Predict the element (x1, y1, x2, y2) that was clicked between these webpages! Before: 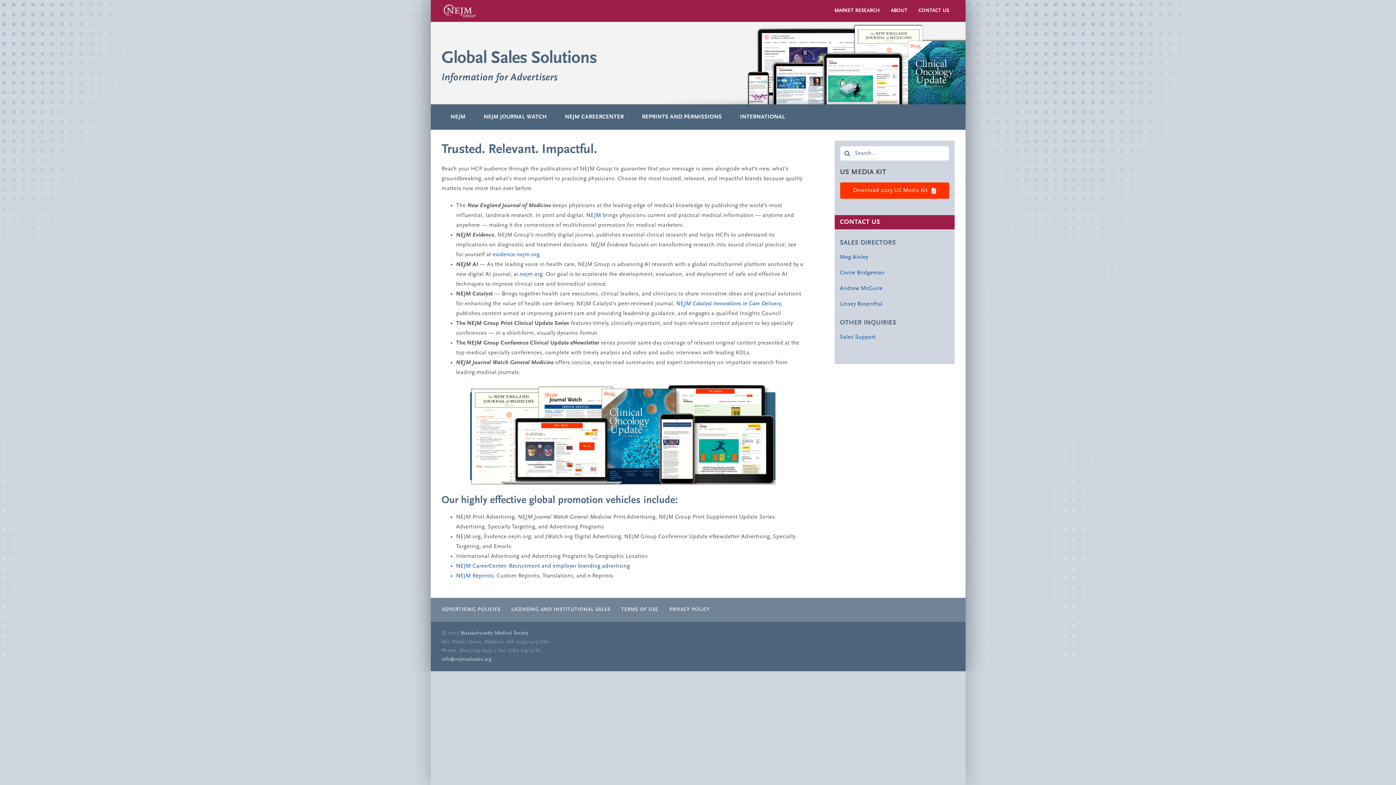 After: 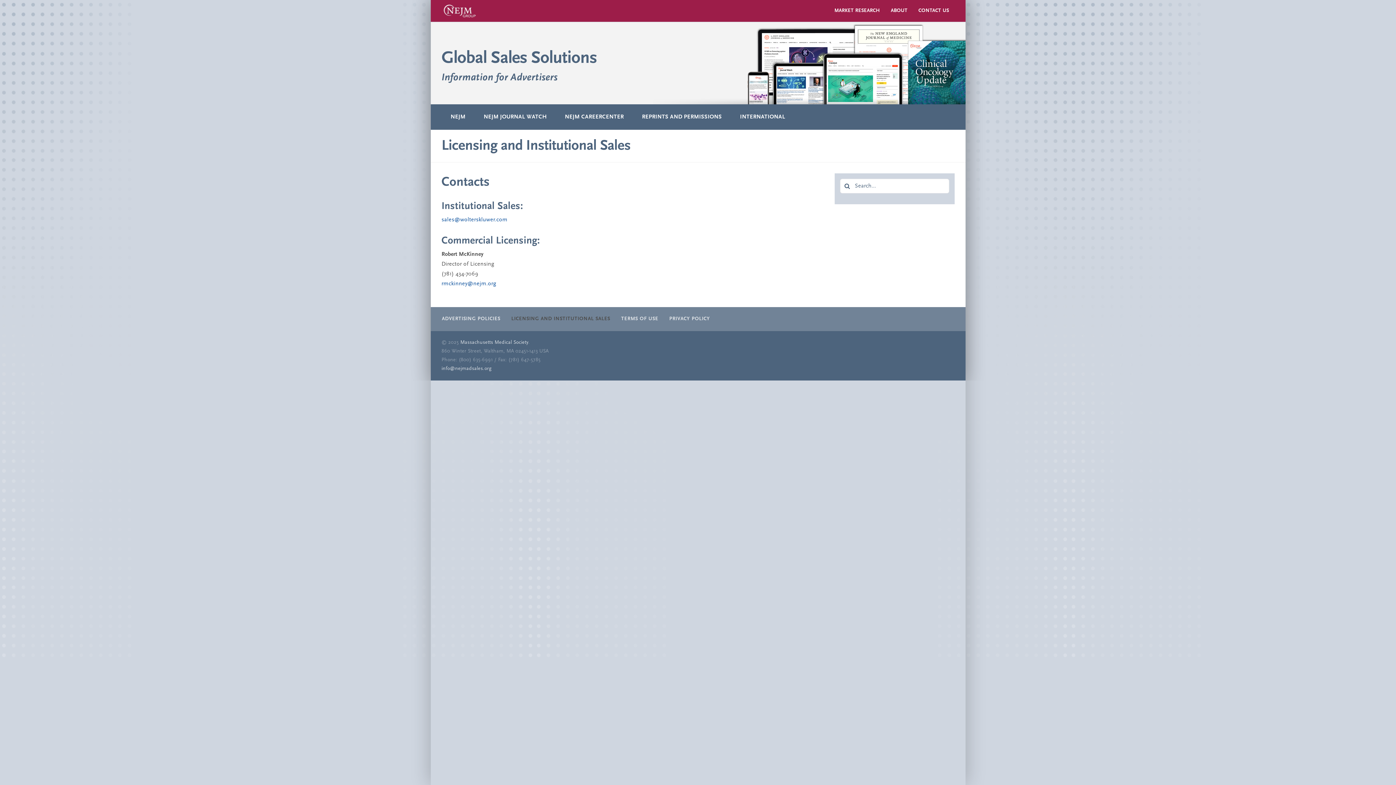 Action: label: LICENSING AND INSTITUTIONAL SALES bbox: (511, 605, 610, 614)